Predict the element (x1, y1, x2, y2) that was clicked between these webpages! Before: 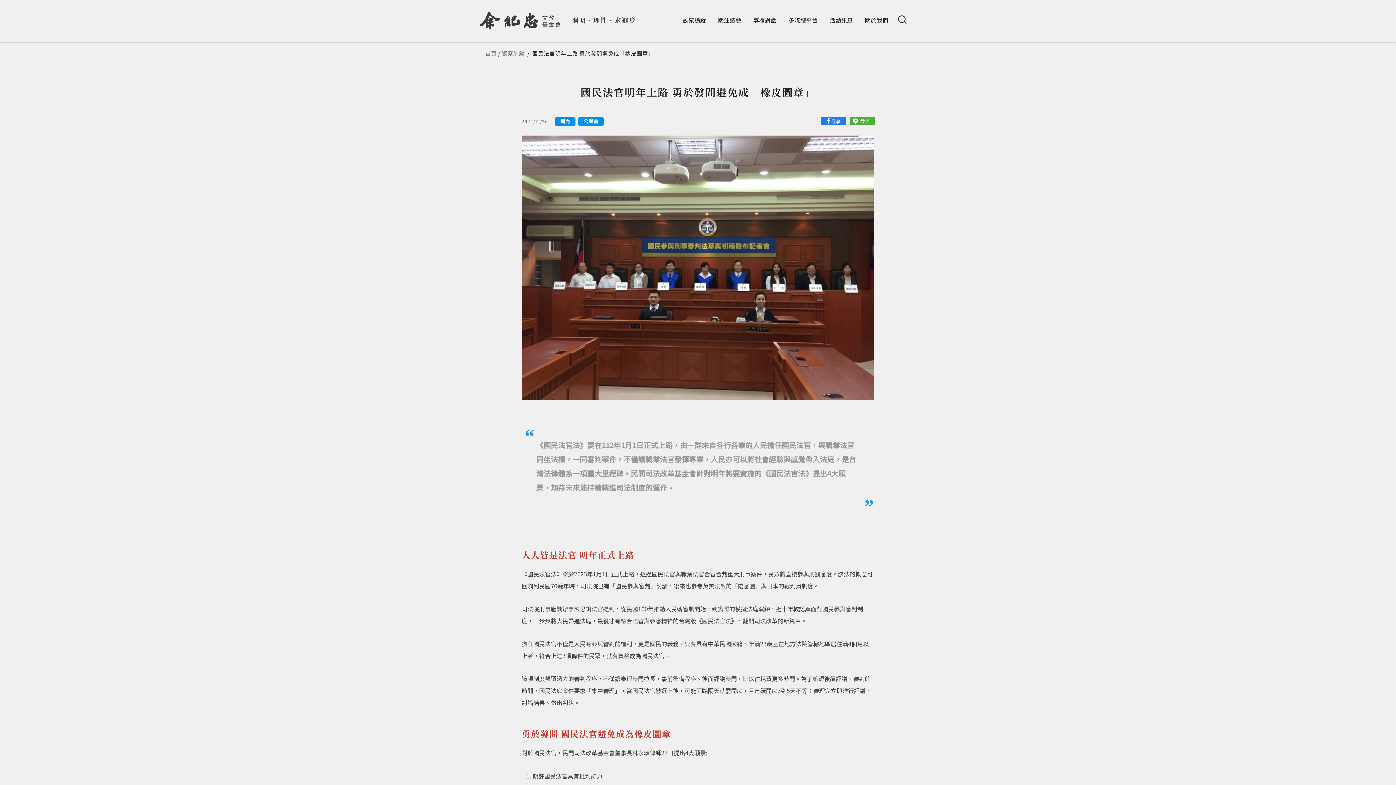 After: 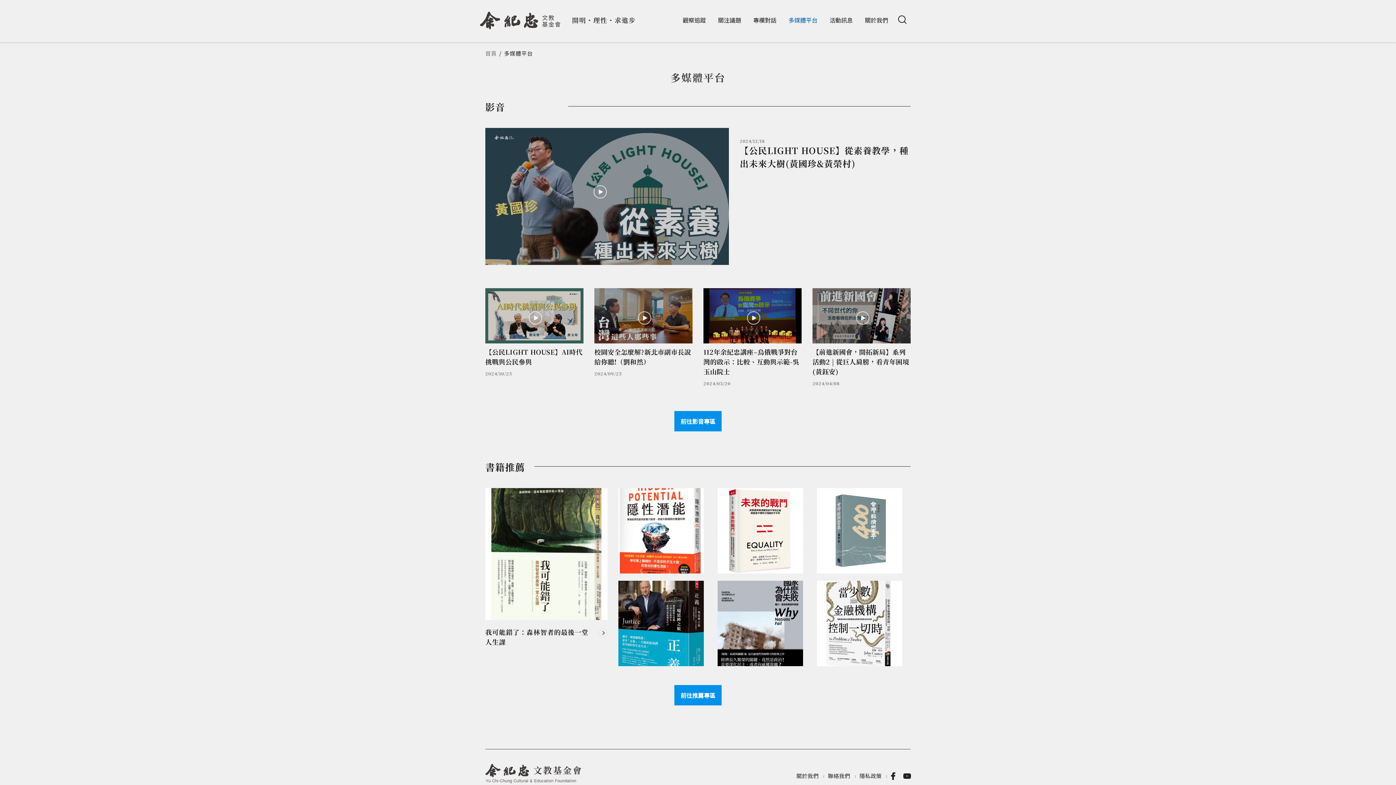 Action: bbox: (784, 13, 822, 26) label: 多媒體平台